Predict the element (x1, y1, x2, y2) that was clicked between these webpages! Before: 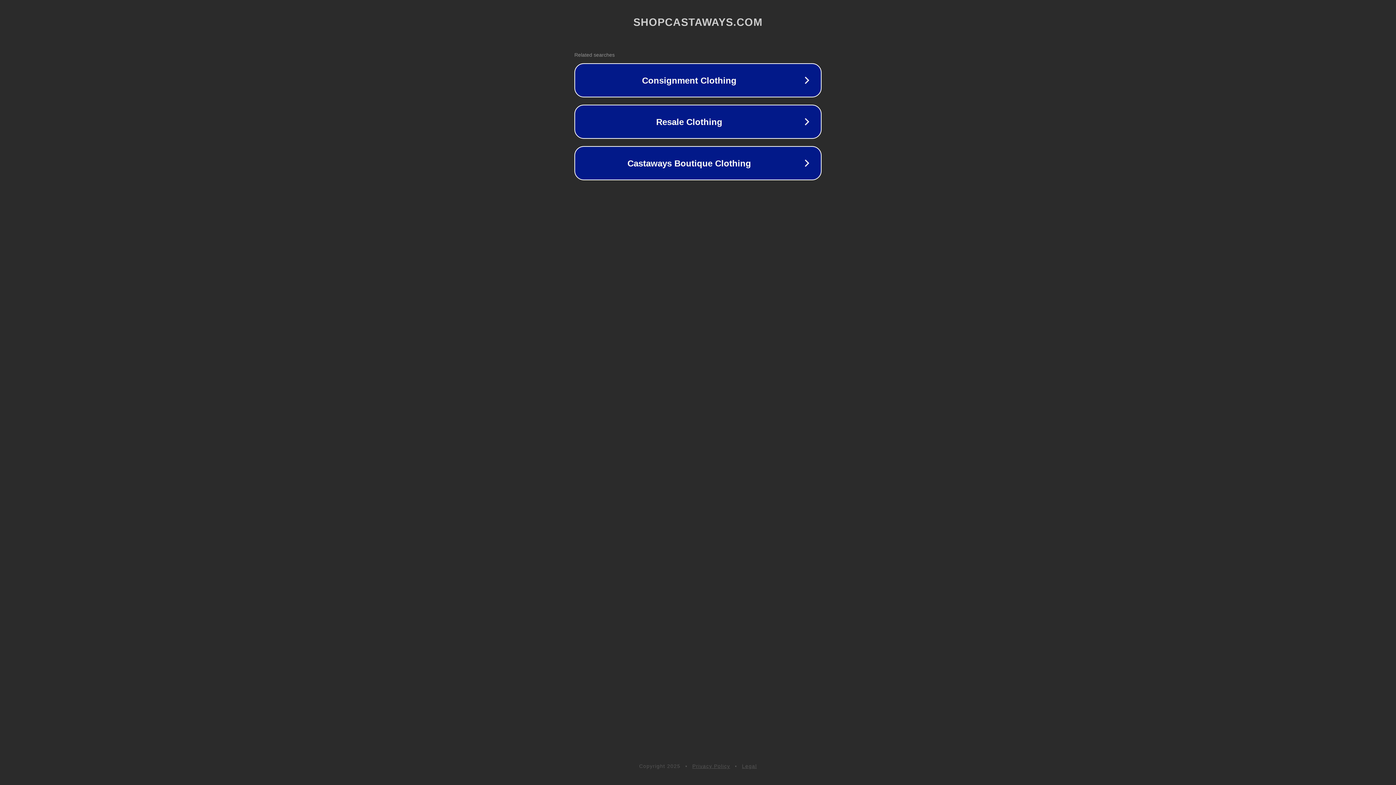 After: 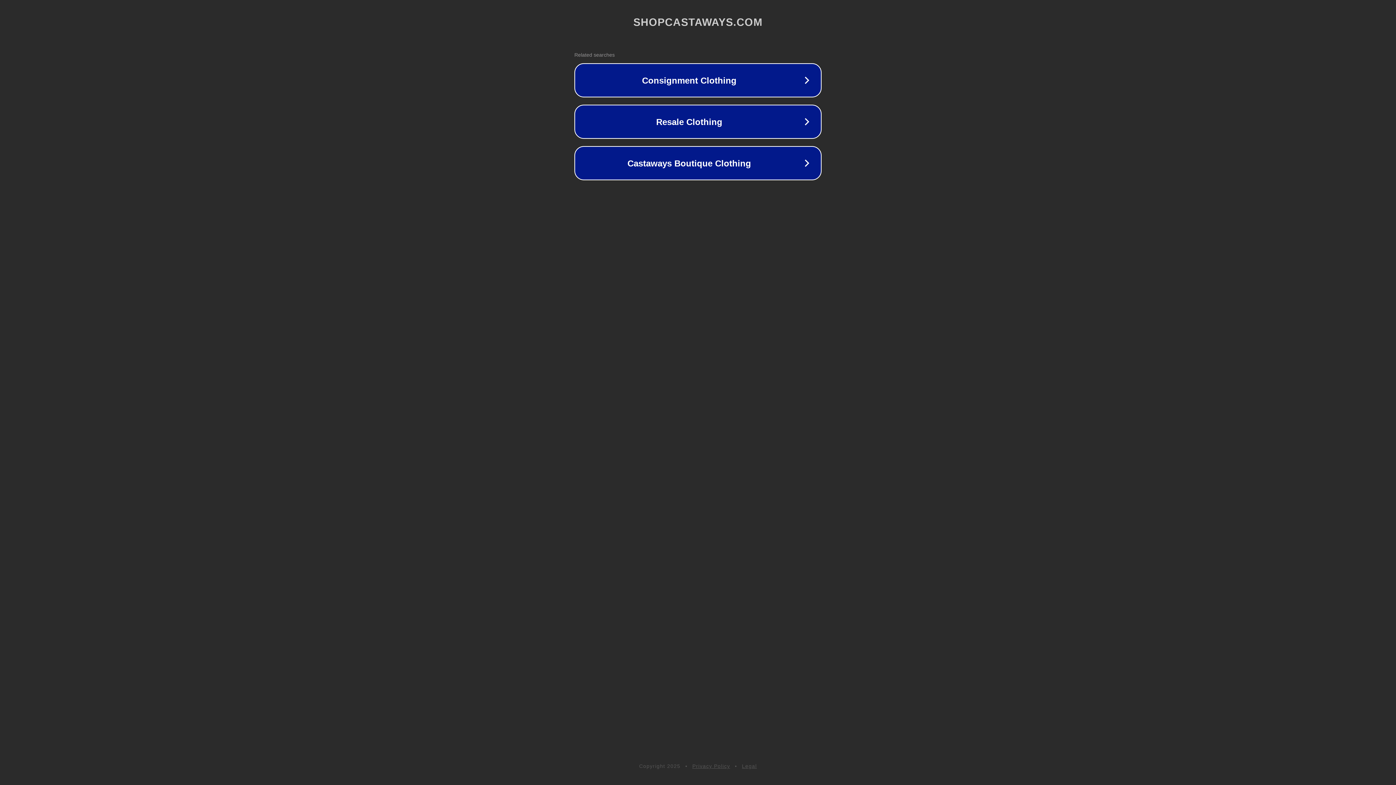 Action: label: Legal bbox: (742, 763, 757, 769)